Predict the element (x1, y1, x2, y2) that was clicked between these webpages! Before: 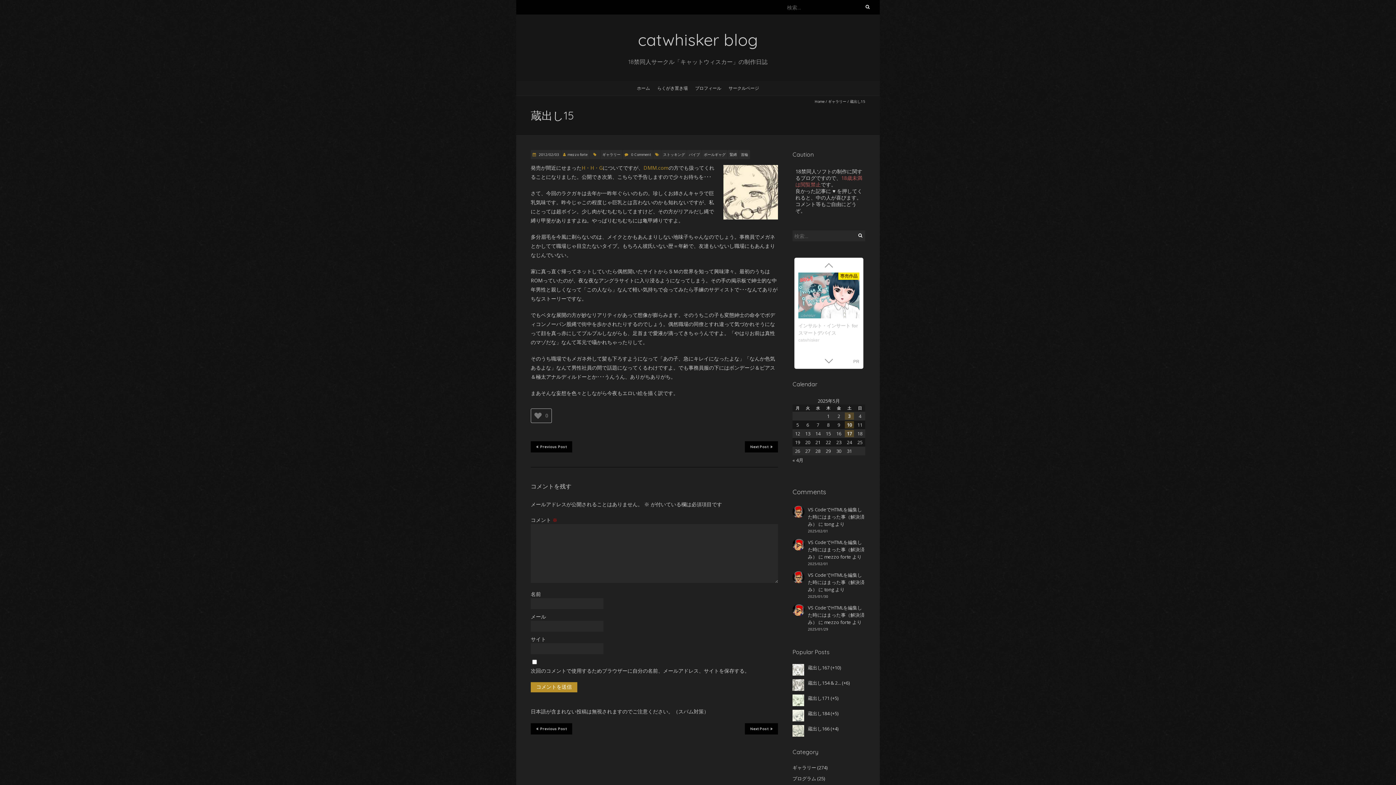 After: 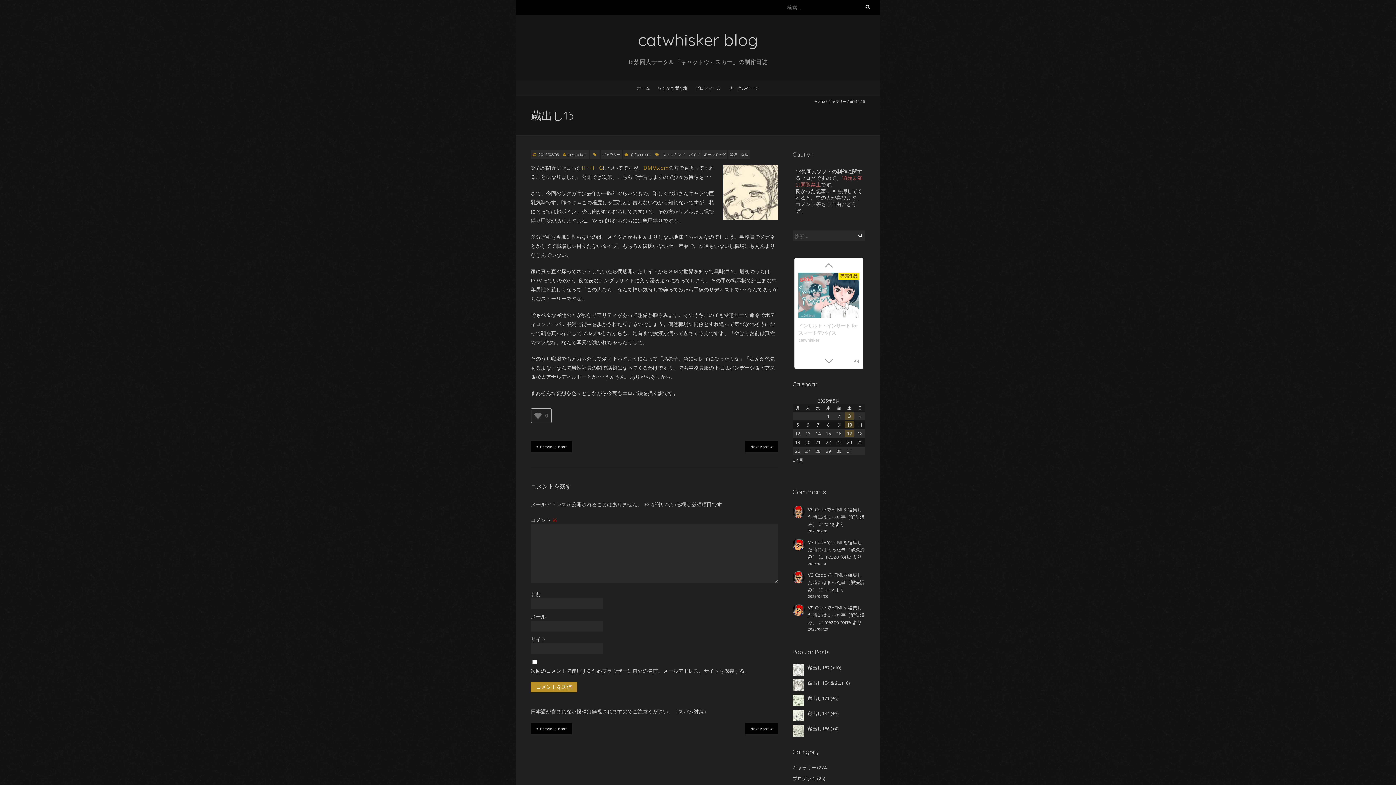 Action: label: DMM.com bbox: (643, 164, 668, 171)